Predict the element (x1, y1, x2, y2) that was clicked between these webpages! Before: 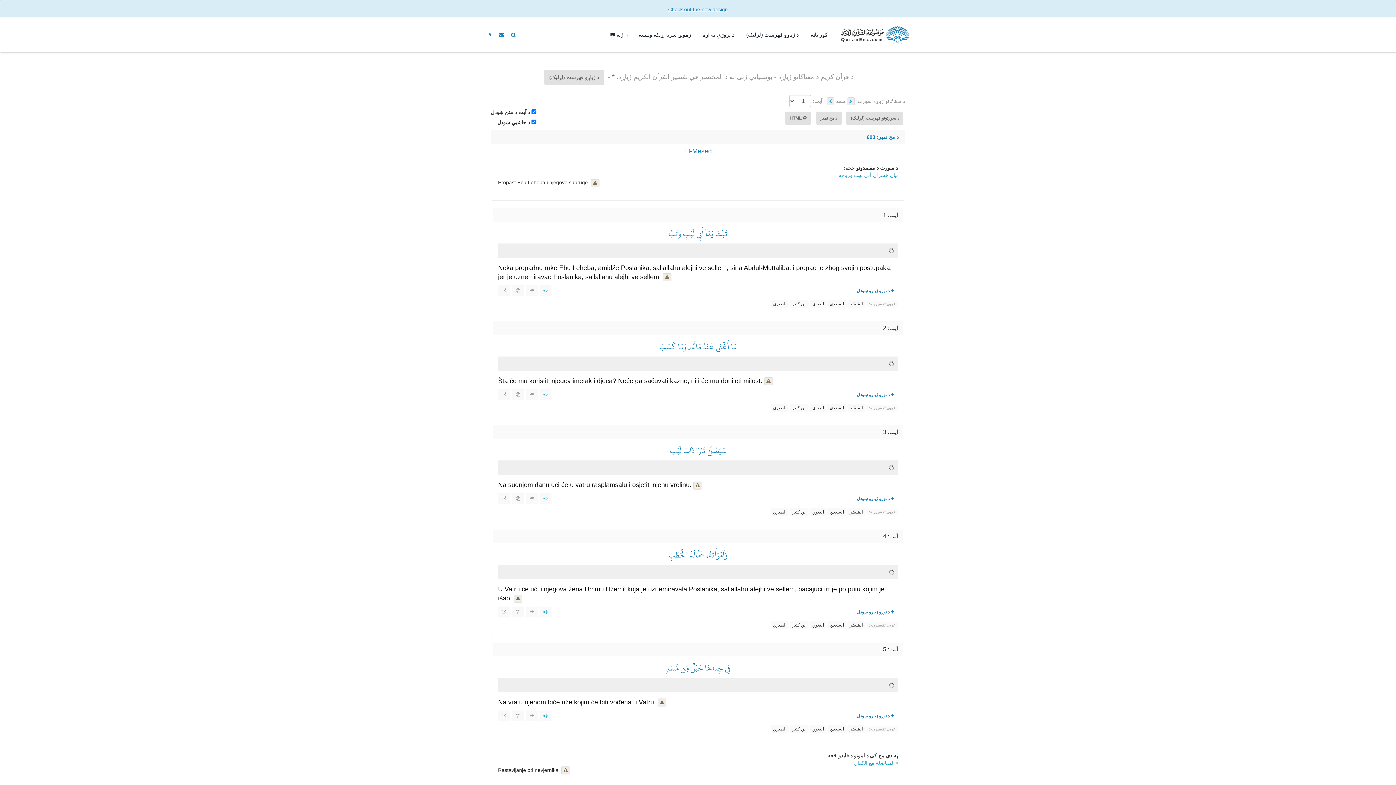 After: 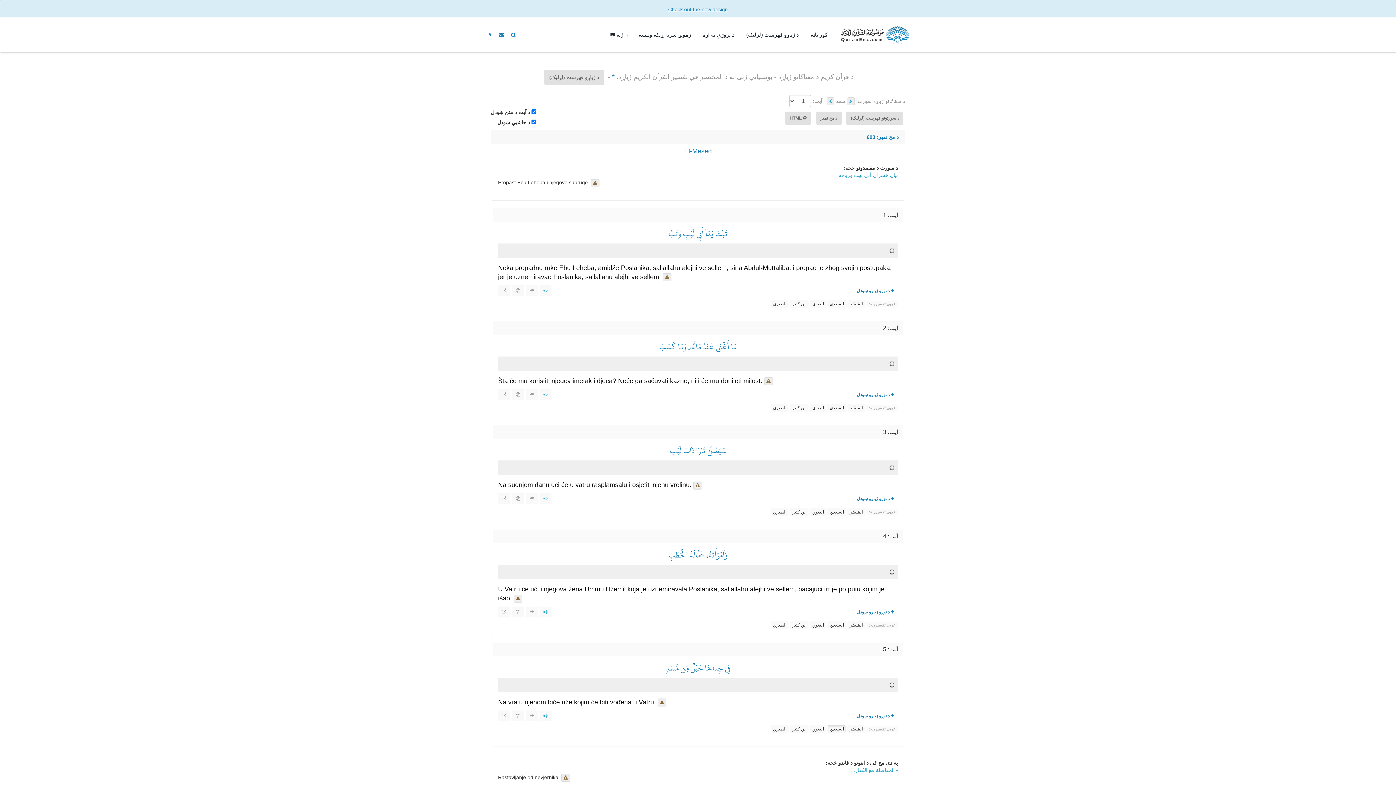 Action: bbox: (827, 725, 846, 733) label: السعدي